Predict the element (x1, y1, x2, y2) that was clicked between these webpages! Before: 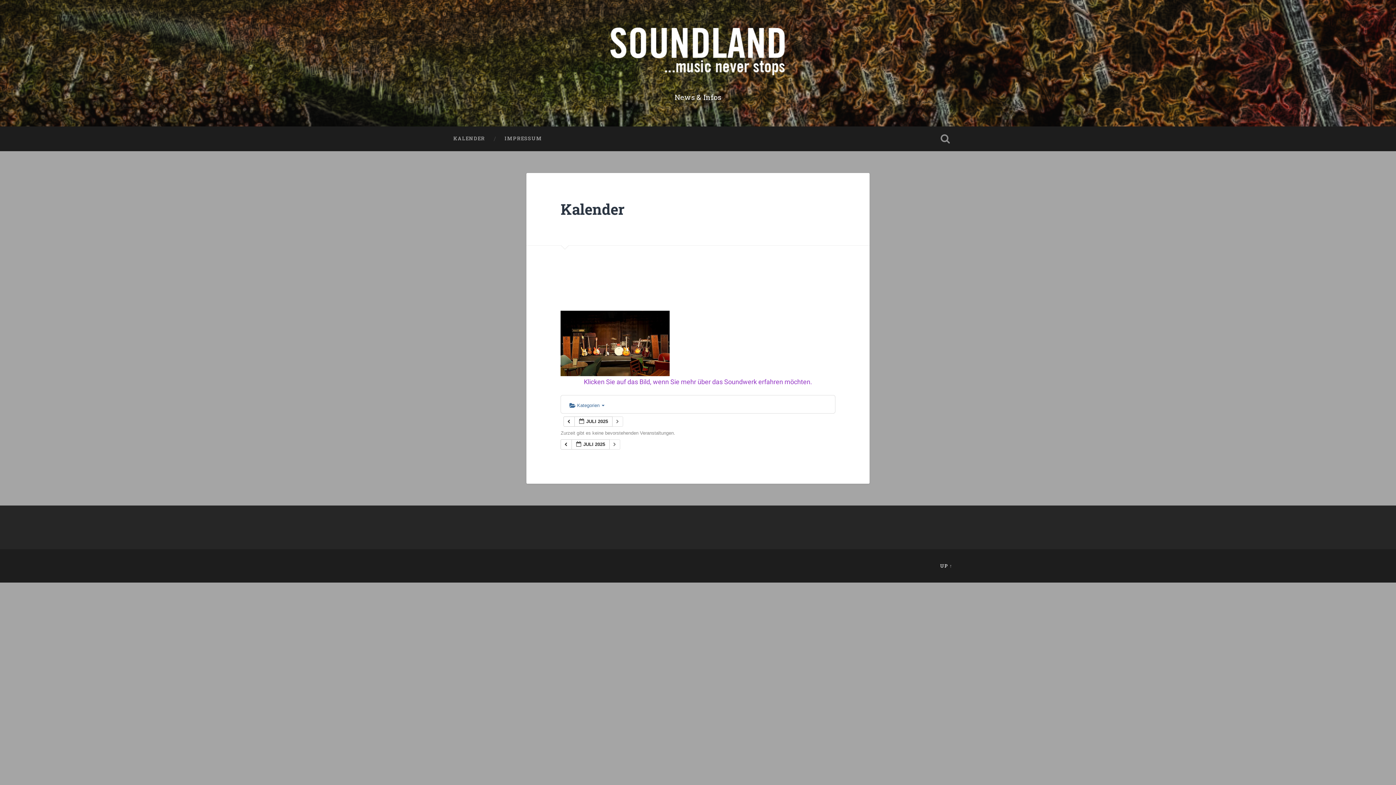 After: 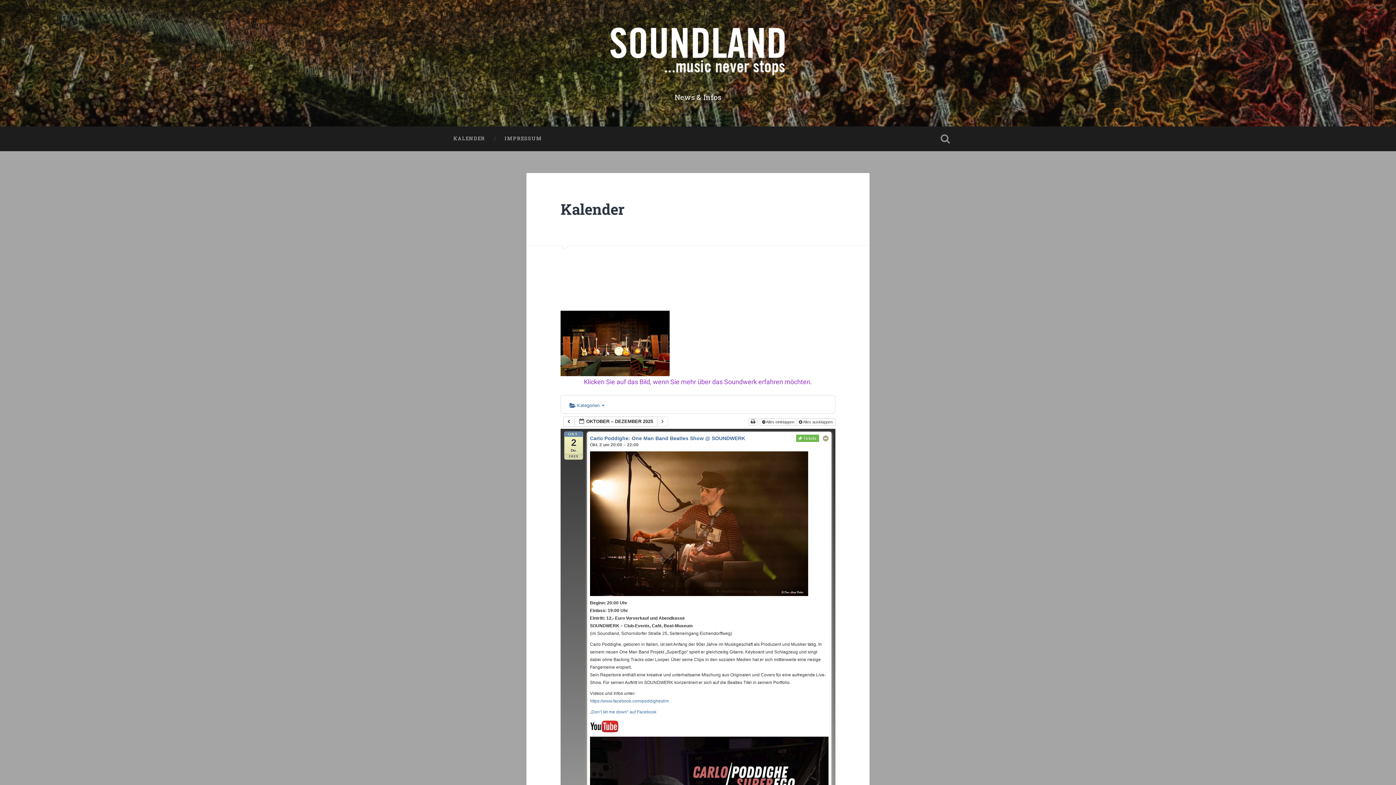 Action: label:   bbox: (560, 439, 571, 449)